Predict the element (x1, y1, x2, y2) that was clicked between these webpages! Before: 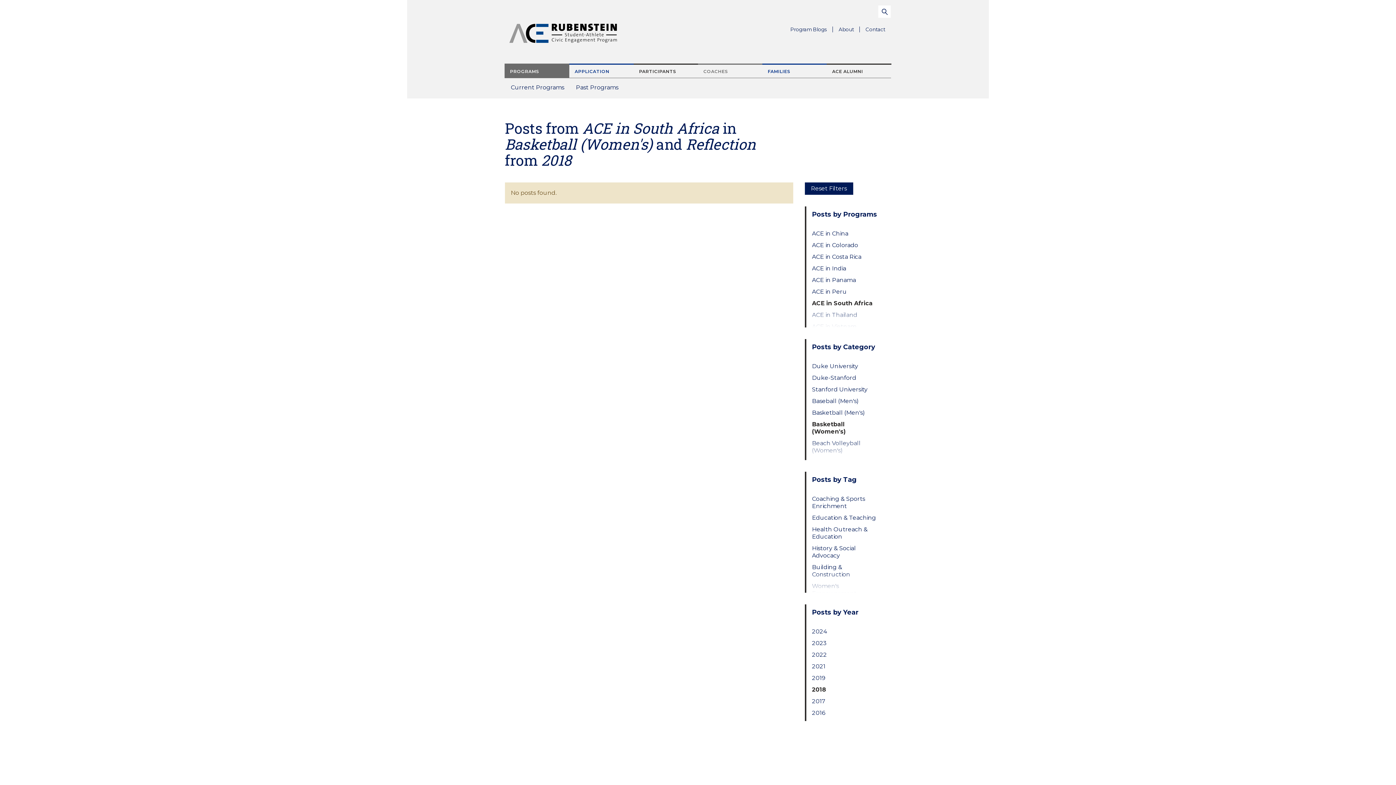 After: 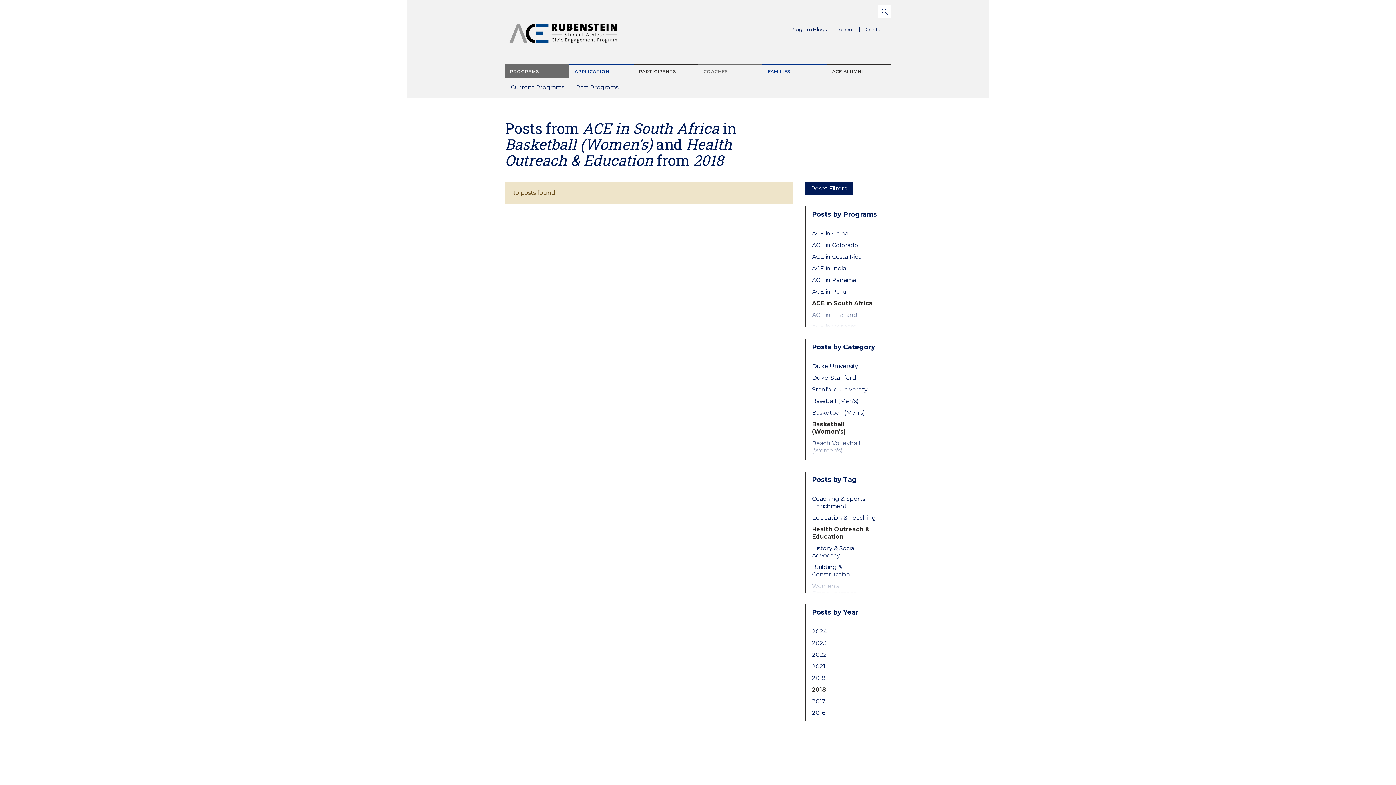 Action: label: Health Outreach & Education bbox: (812, 526, 879, 540)